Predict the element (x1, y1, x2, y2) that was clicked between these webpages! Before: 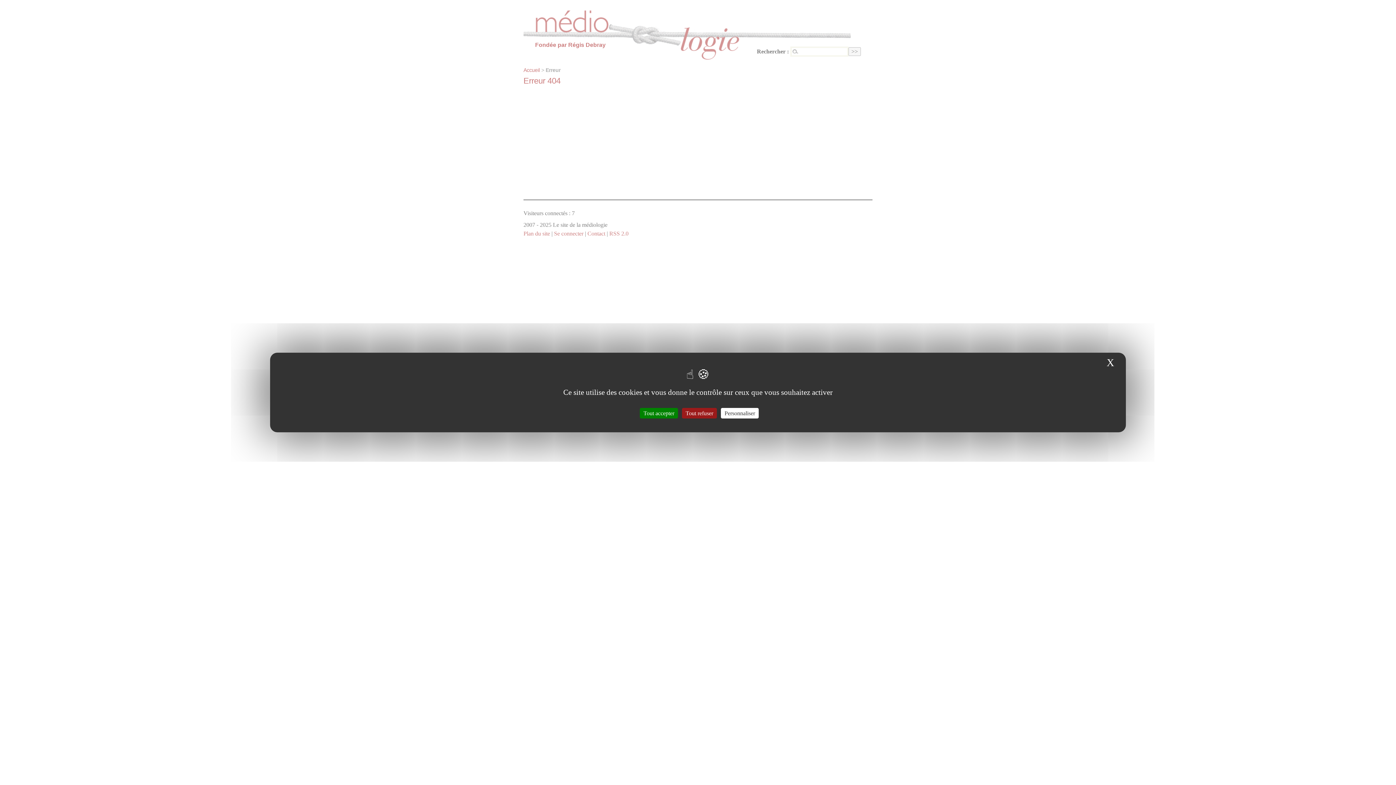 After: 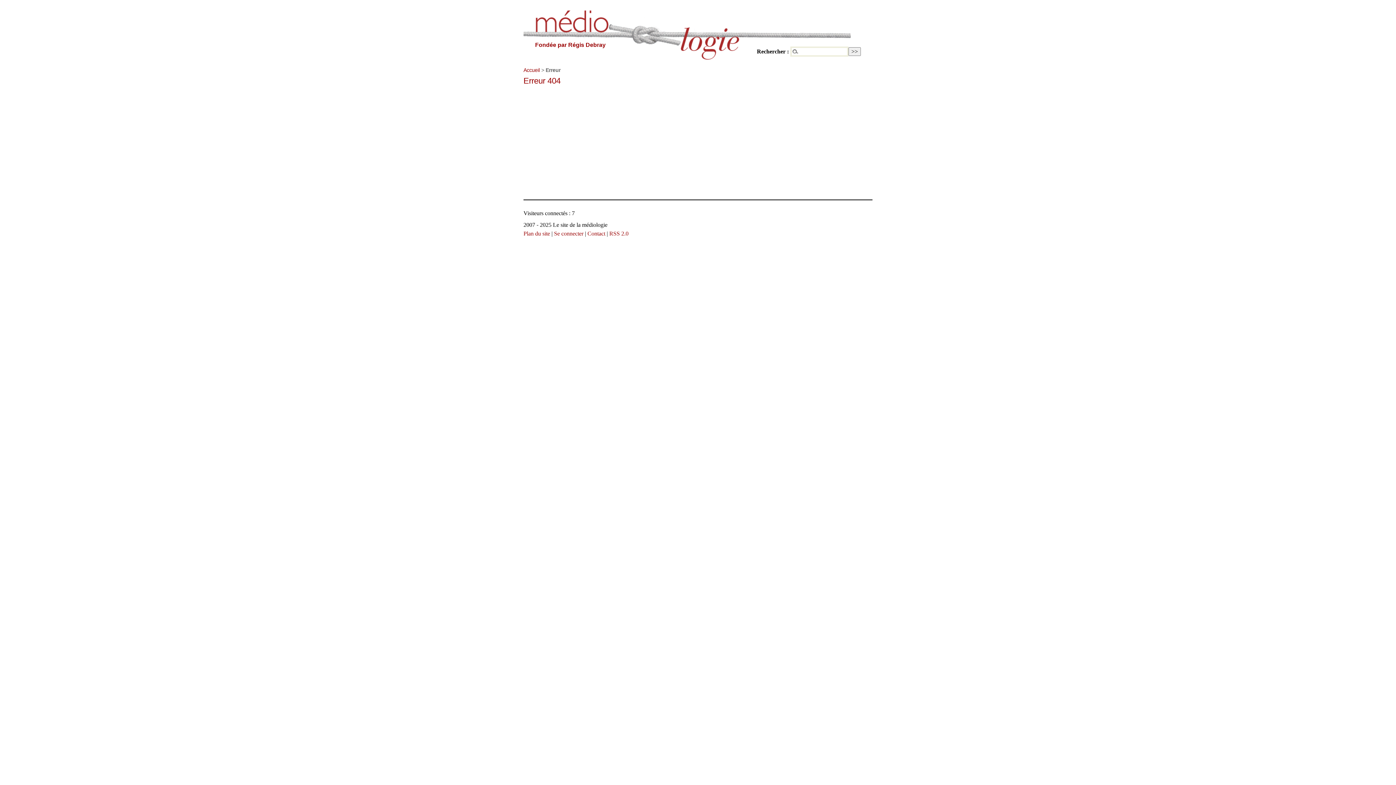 Action: bbox: (1104, 356, 1116, 369) label: X
Masquer le bandeau des cookies